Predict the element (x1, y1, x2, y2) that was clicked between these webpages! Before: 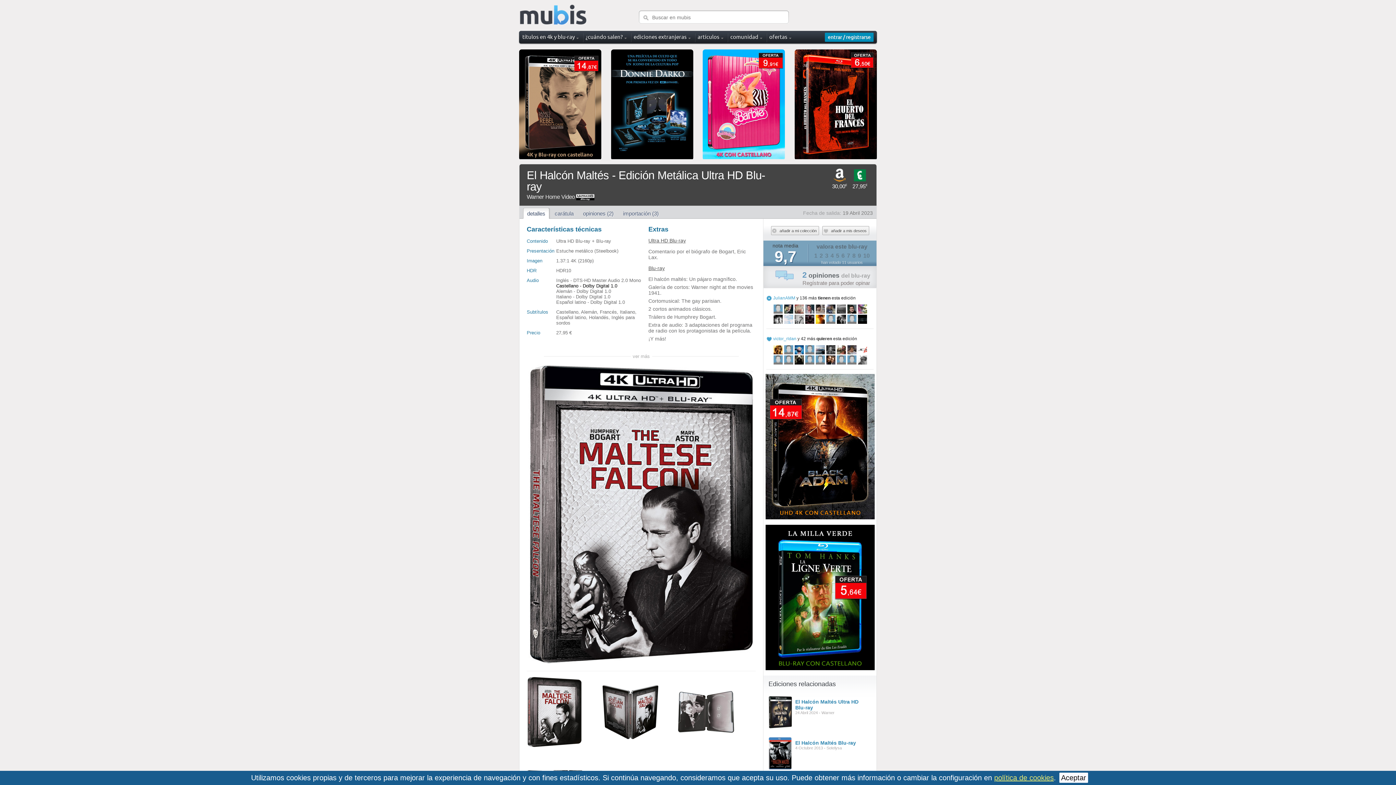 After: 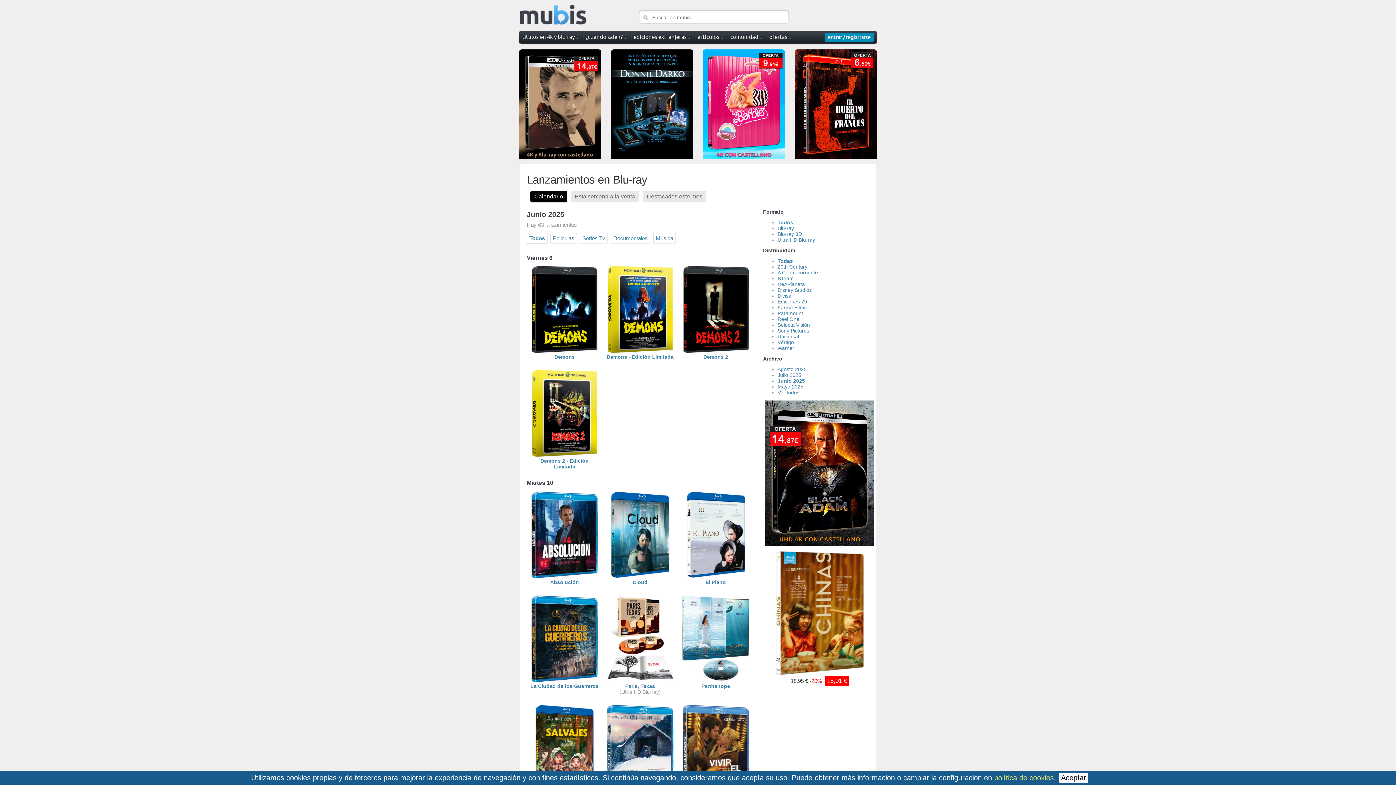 Action: label: ¿cuándo salen? bbox: (585, 33, 627, 40)